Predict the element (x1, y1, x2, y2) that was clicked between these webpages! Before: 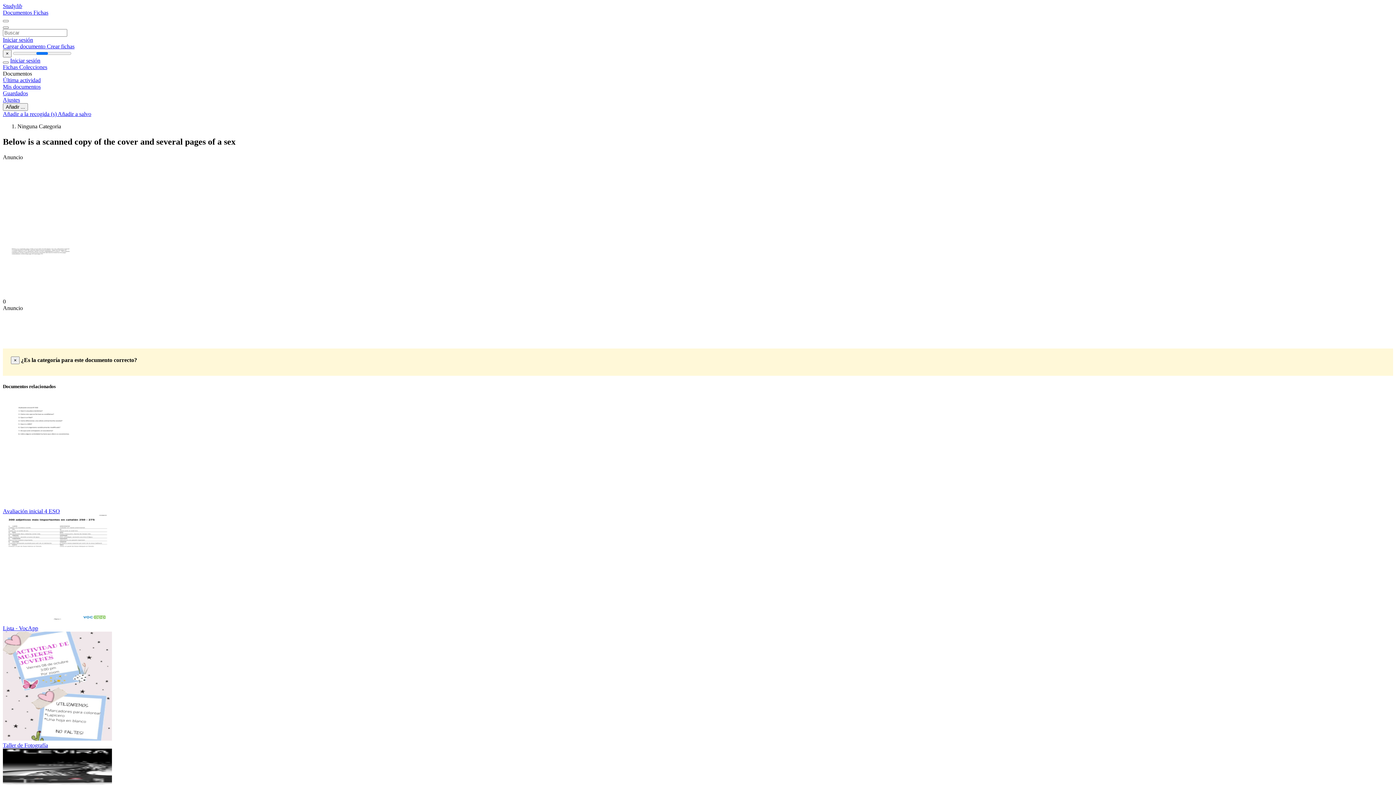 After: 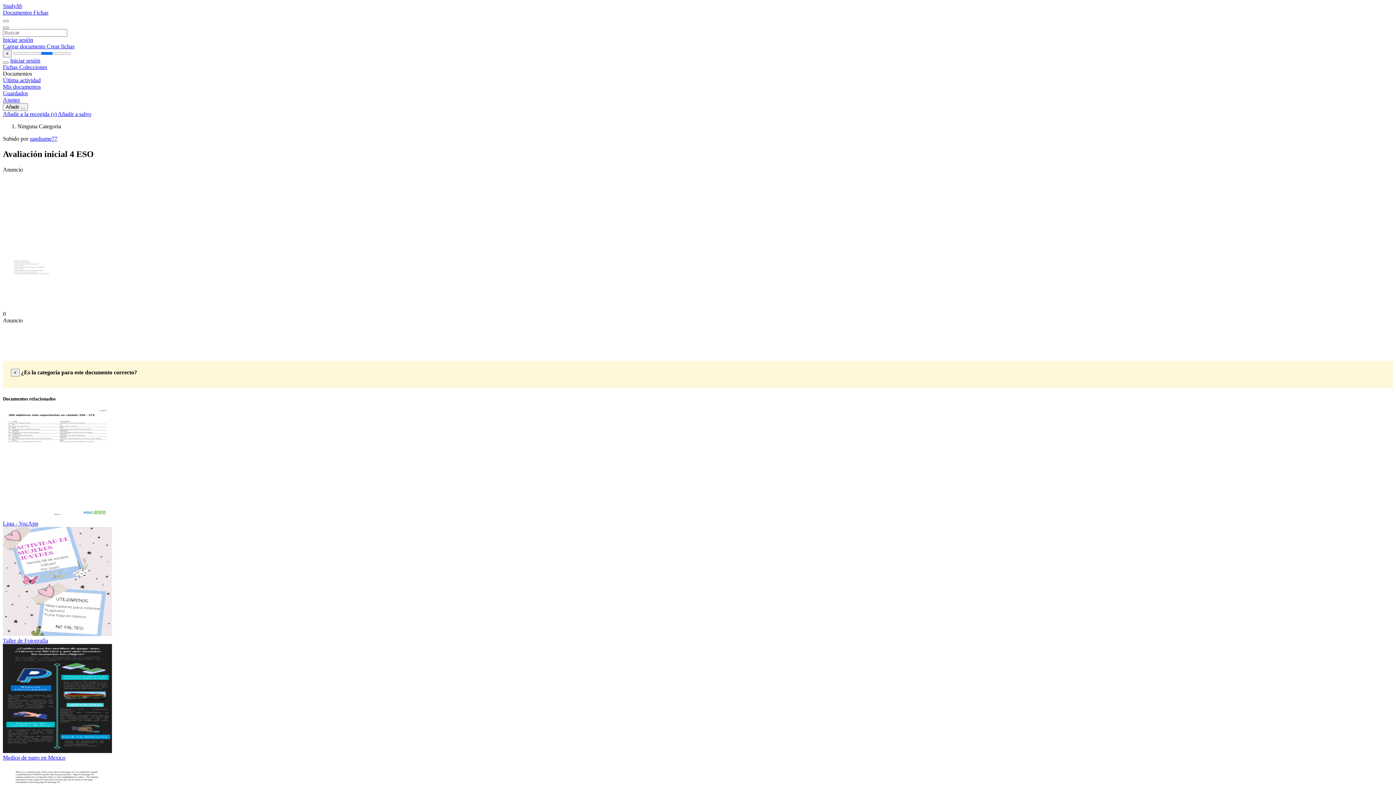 Action: bbox: (2, 501, 112, 508)